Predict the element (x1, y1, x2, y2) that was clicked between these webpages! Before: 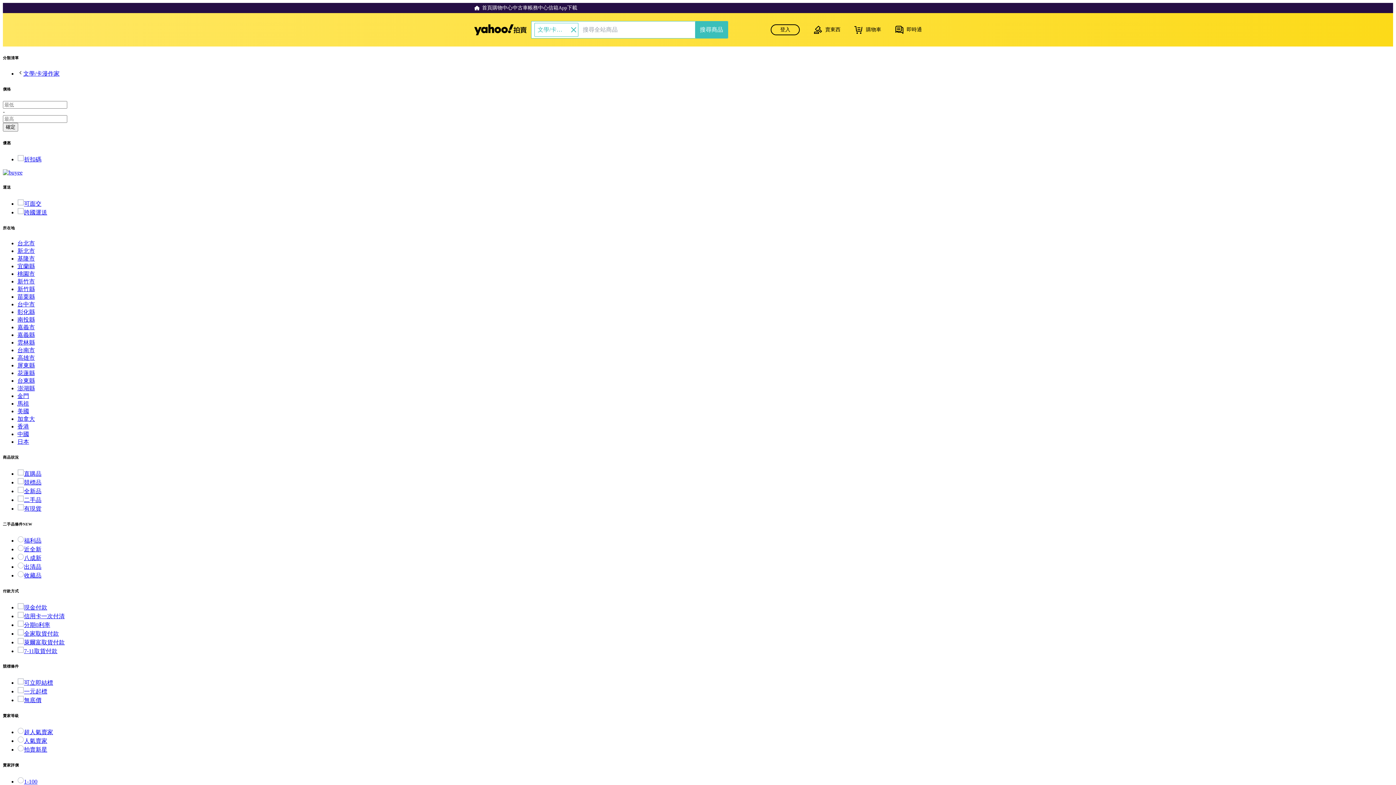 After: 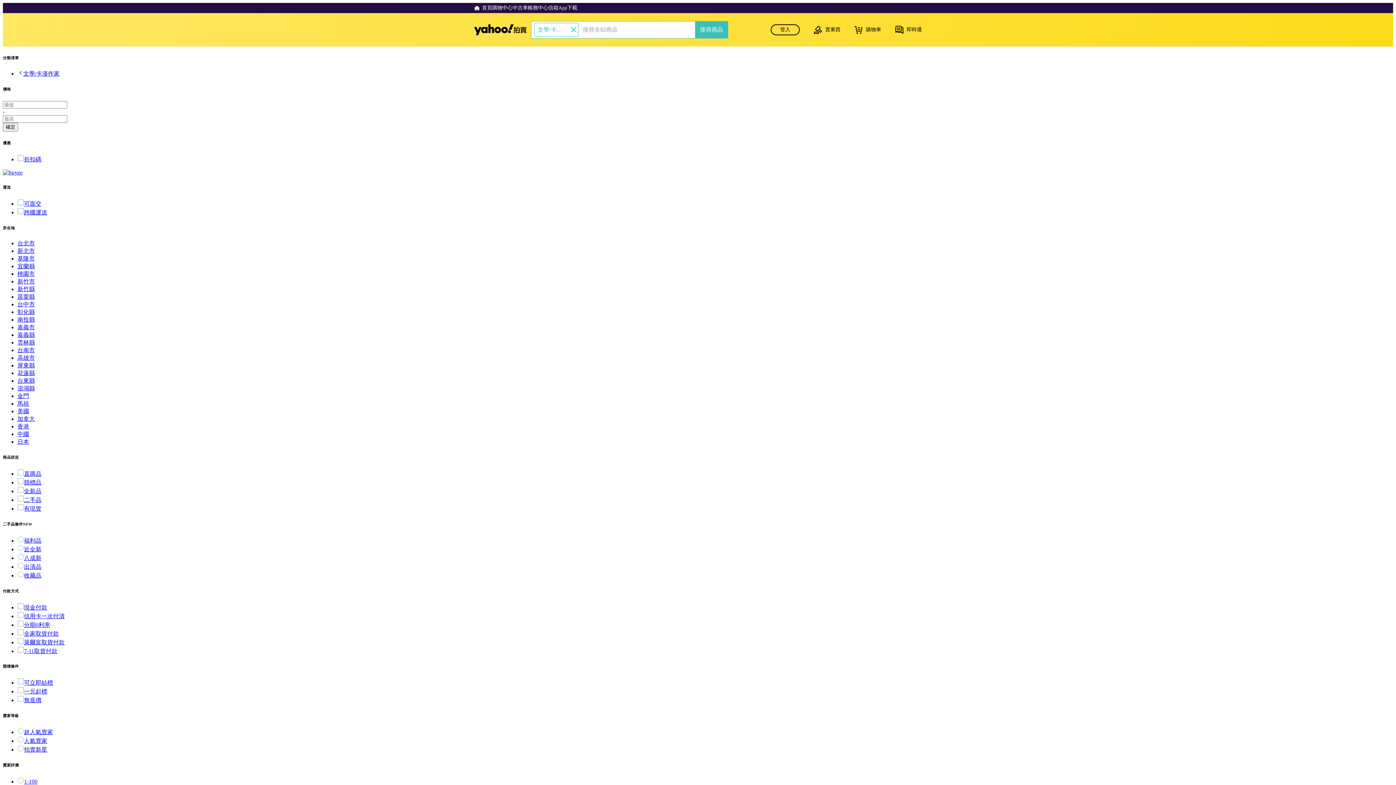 Action: label: 二手品 bbox: (17, 496, 41, 503)